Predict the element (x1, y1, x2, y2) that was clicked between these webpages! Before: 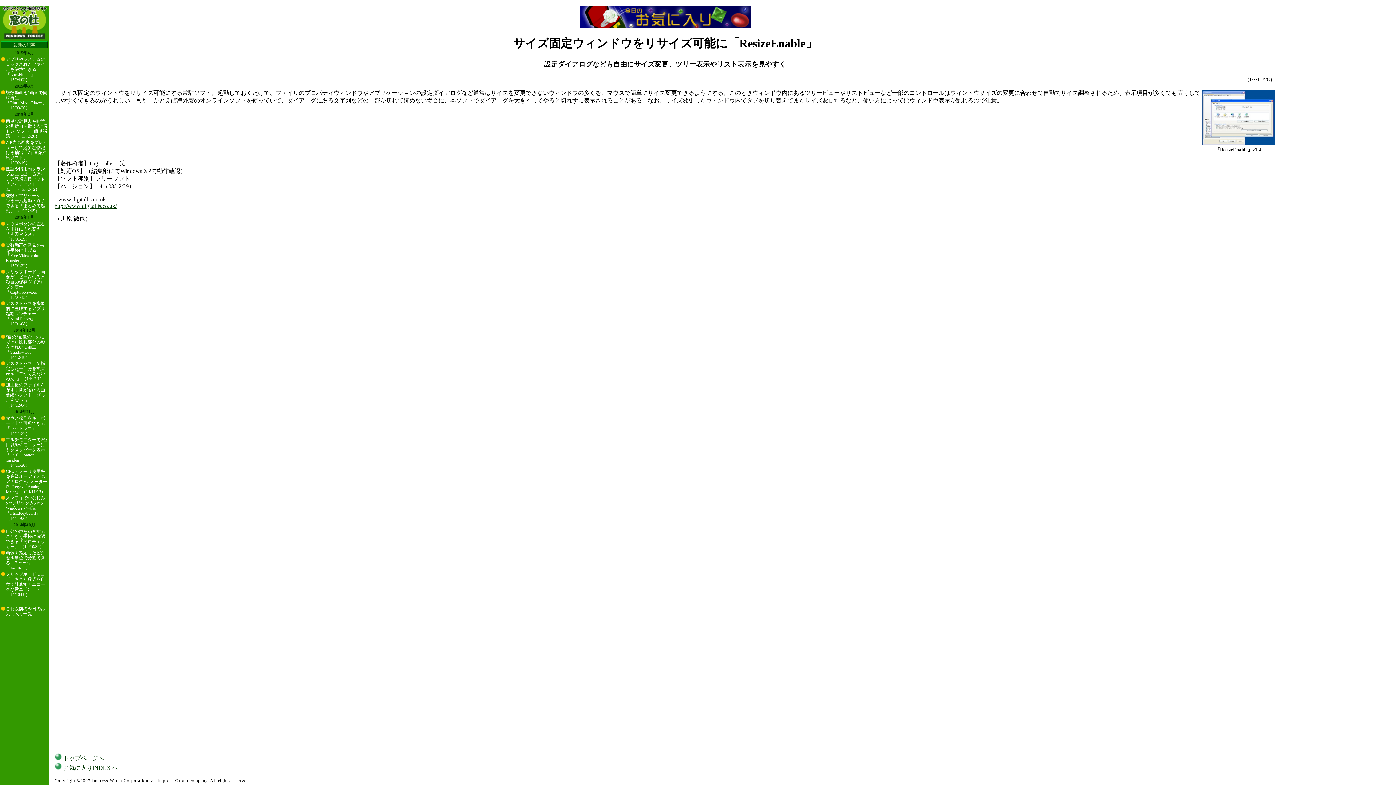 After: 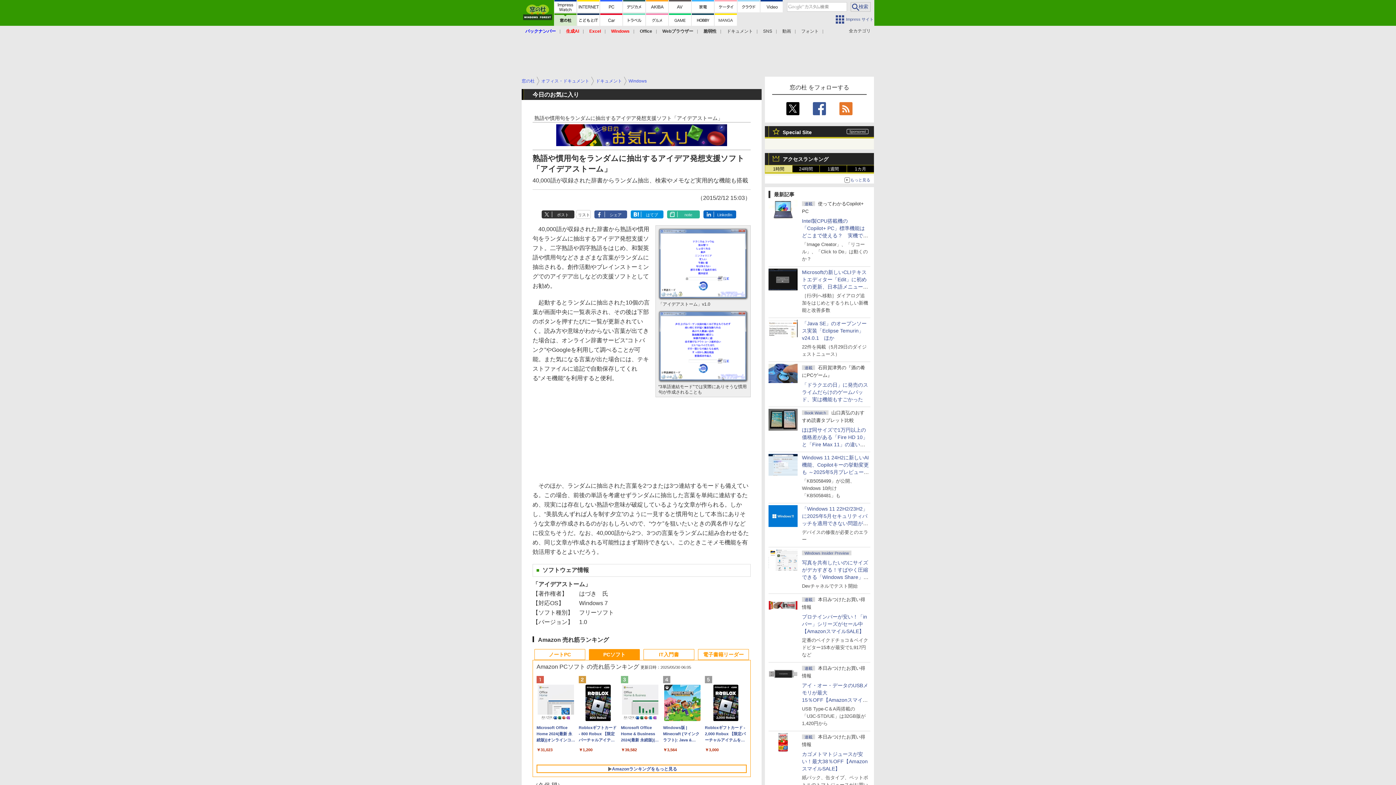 Action: label: 熟語や慣用句をランダムに抽出するアイデア発想支援ソフト「アイデアストーム」 （15/02/12） bbox: (5, 166, 45, 192)